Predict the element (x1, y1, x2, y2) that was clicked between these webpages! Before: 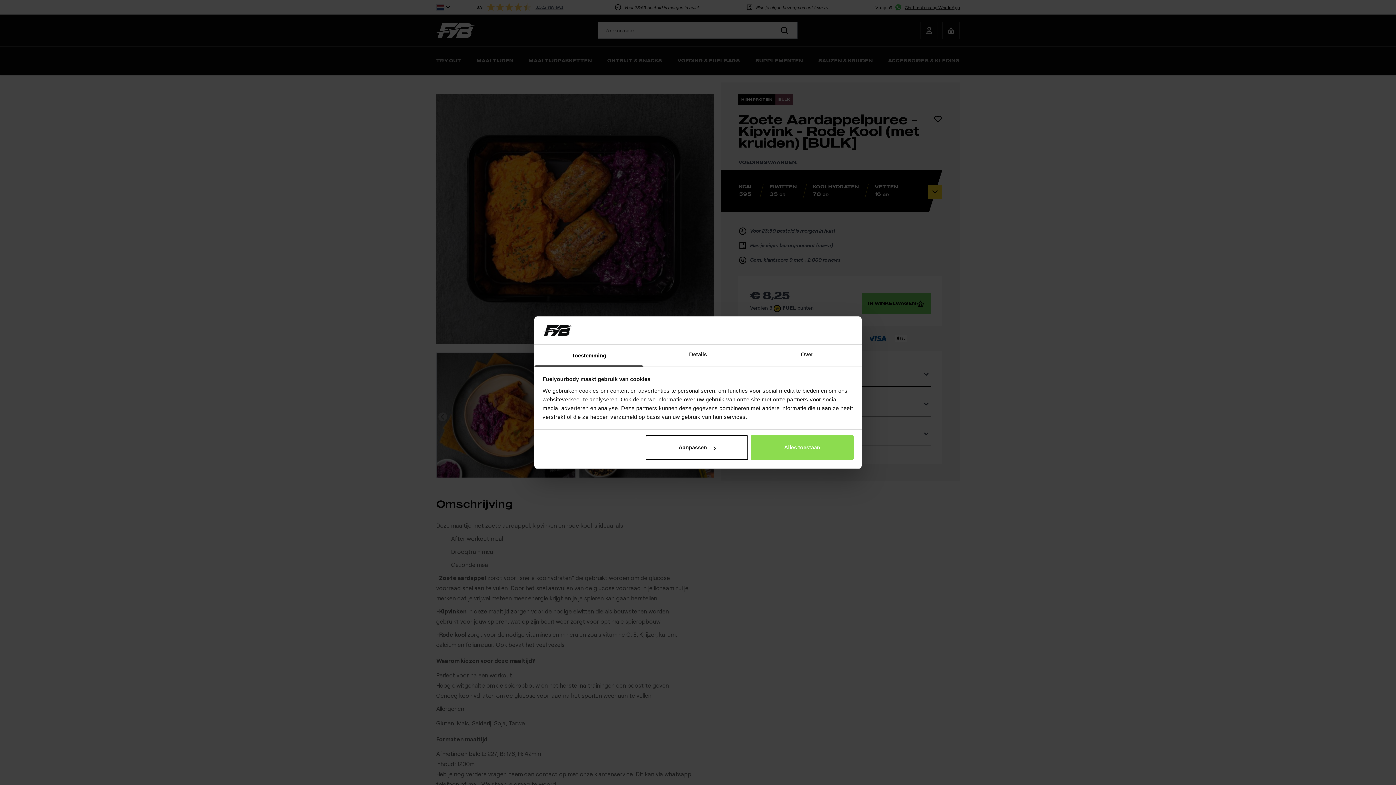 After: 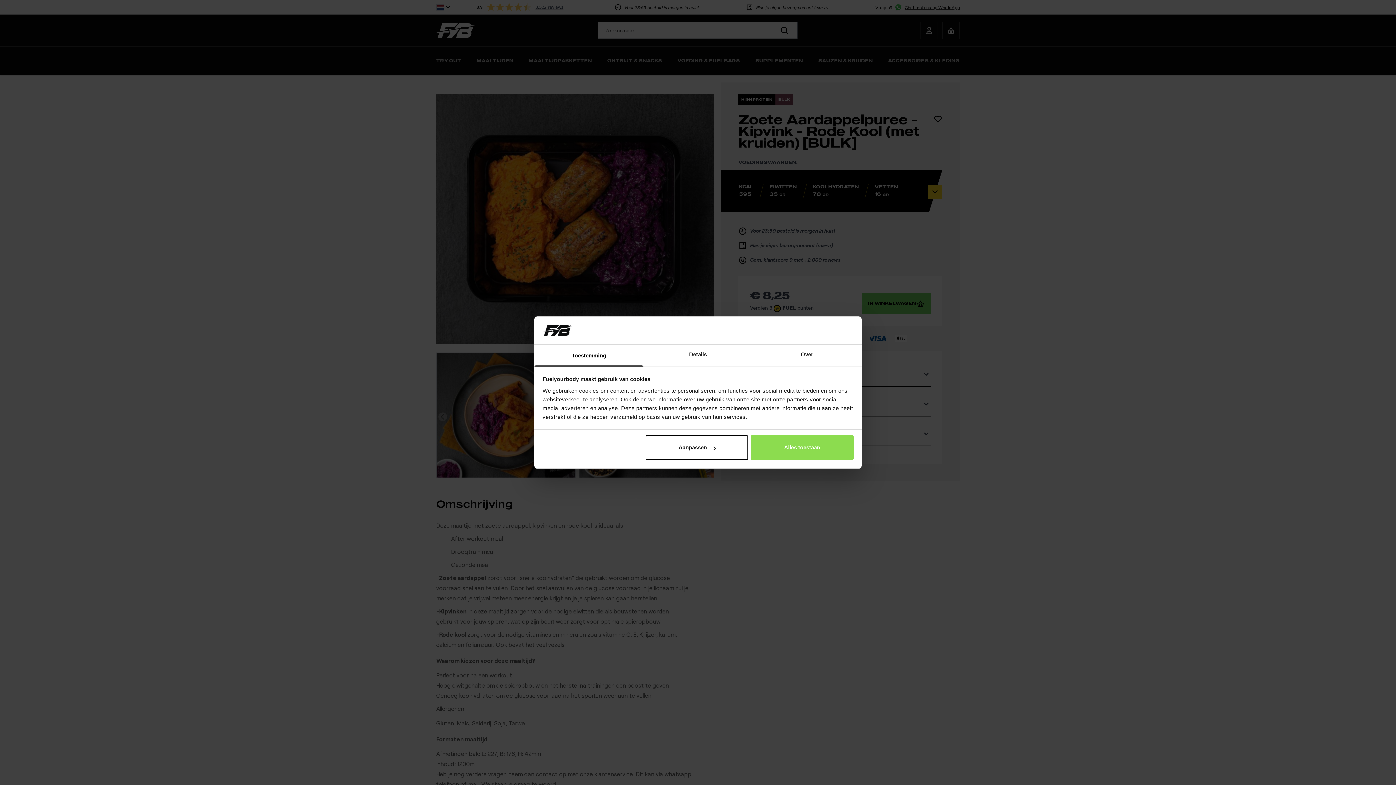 Action: label: Toestemming bbox: (534, 344, 643, 366)